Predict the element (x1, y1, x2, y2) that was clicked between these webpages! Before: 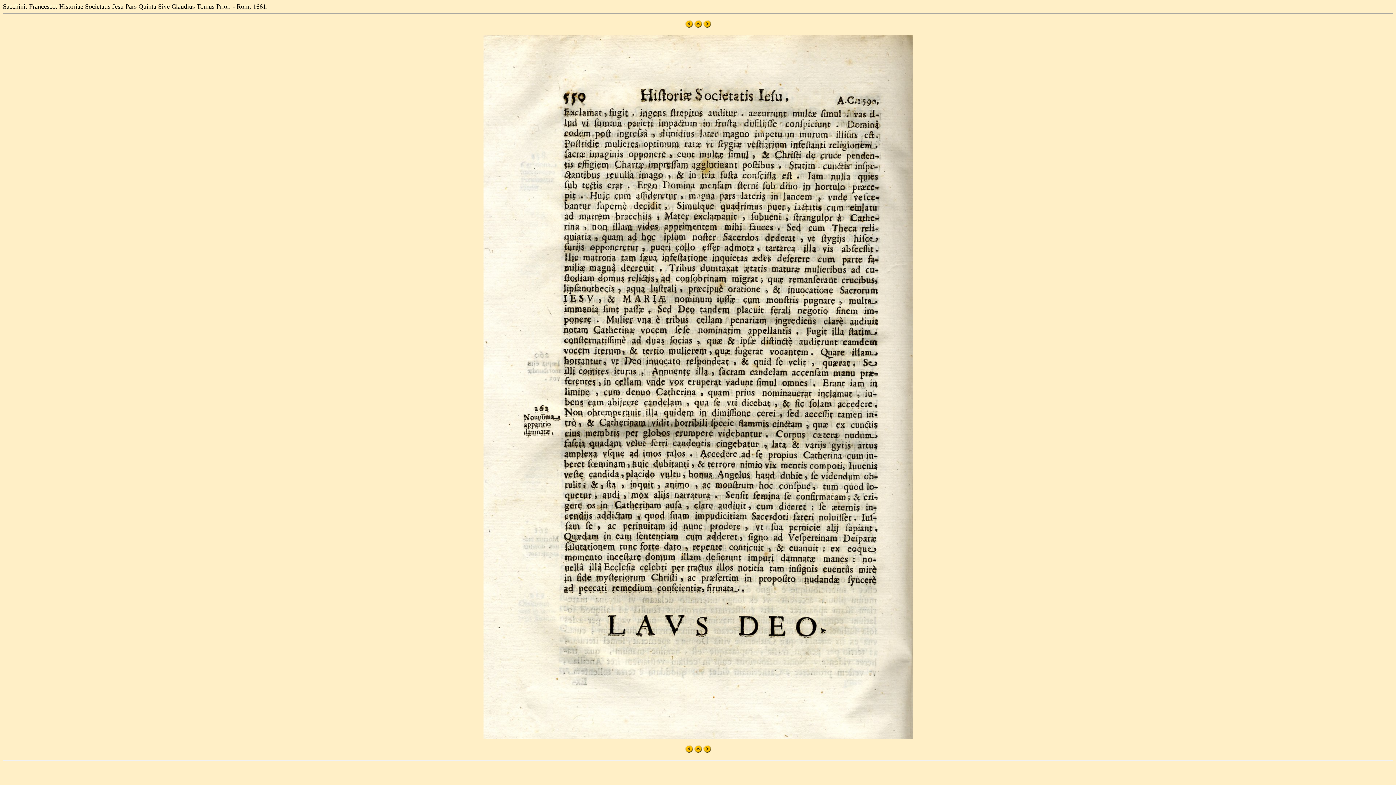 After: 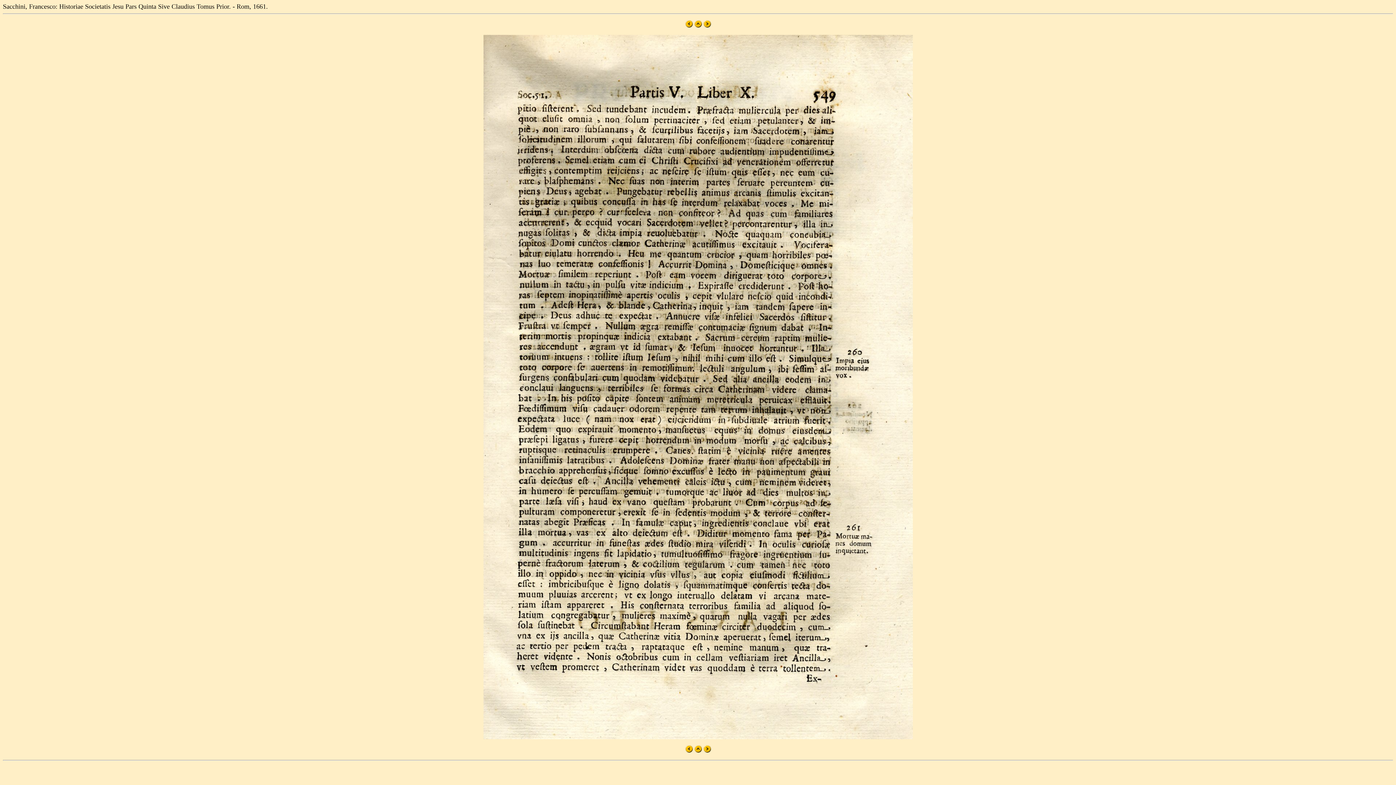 Action: bbox: (685, 22, 692, 28)